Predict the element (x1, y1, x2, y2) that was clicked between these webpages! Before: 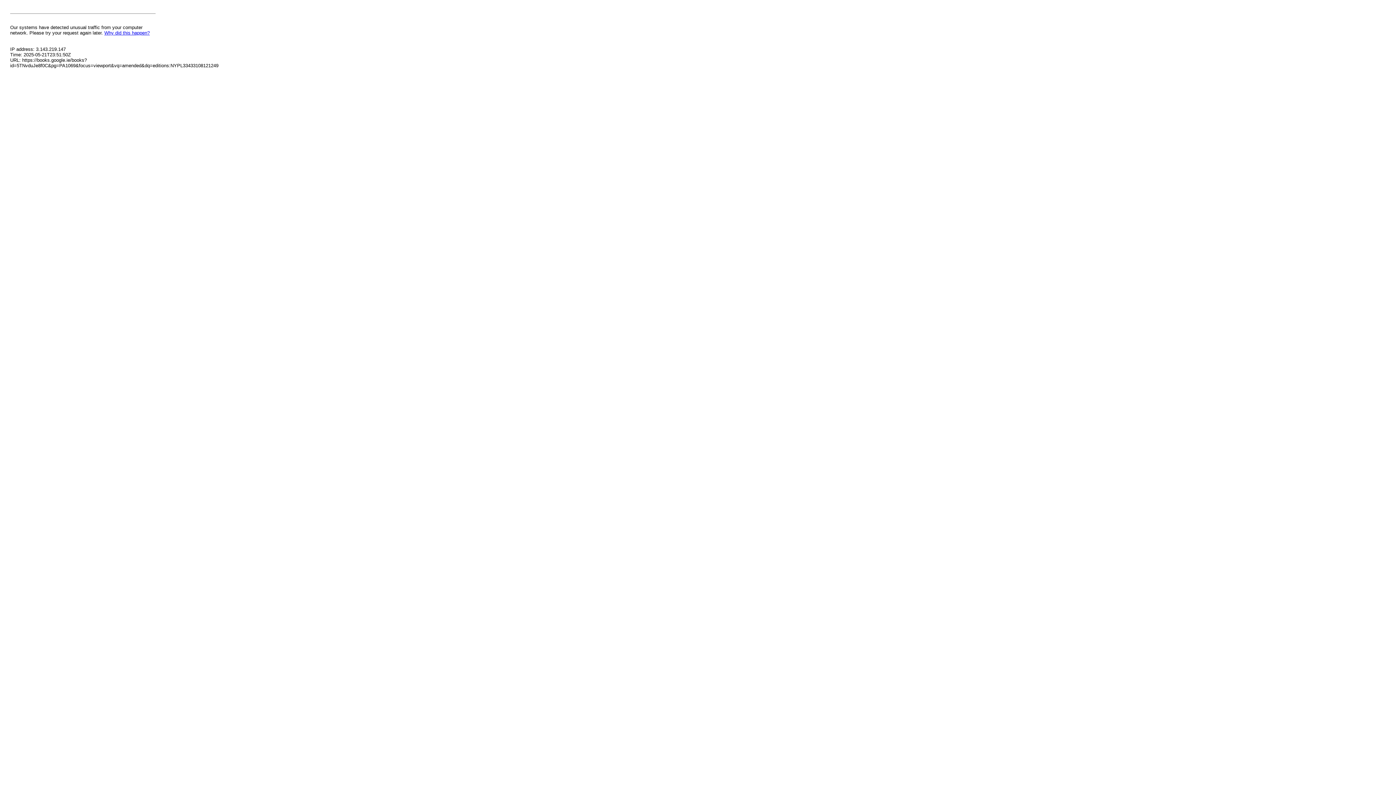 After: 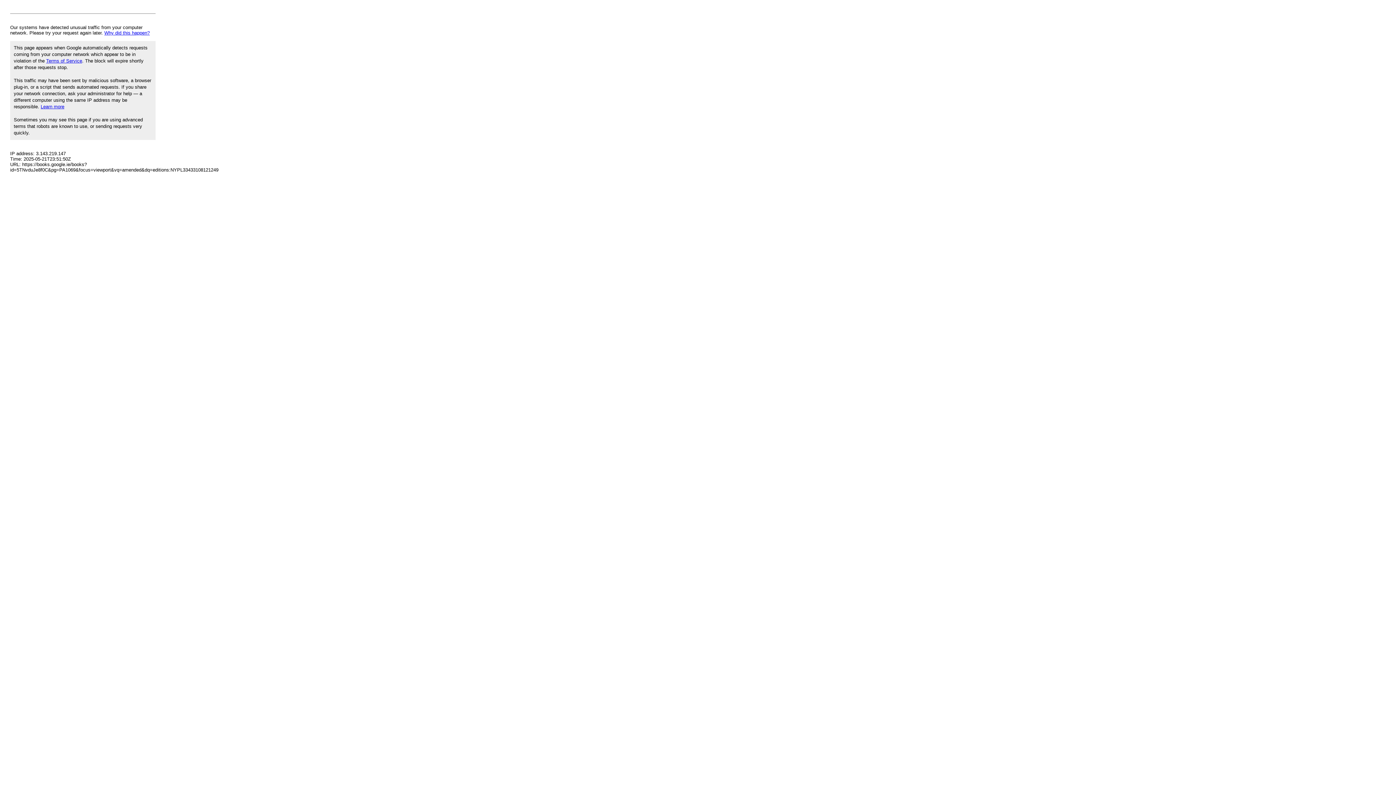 Action: label: Why did this happen? bbox: (104, 30, 149, 35)